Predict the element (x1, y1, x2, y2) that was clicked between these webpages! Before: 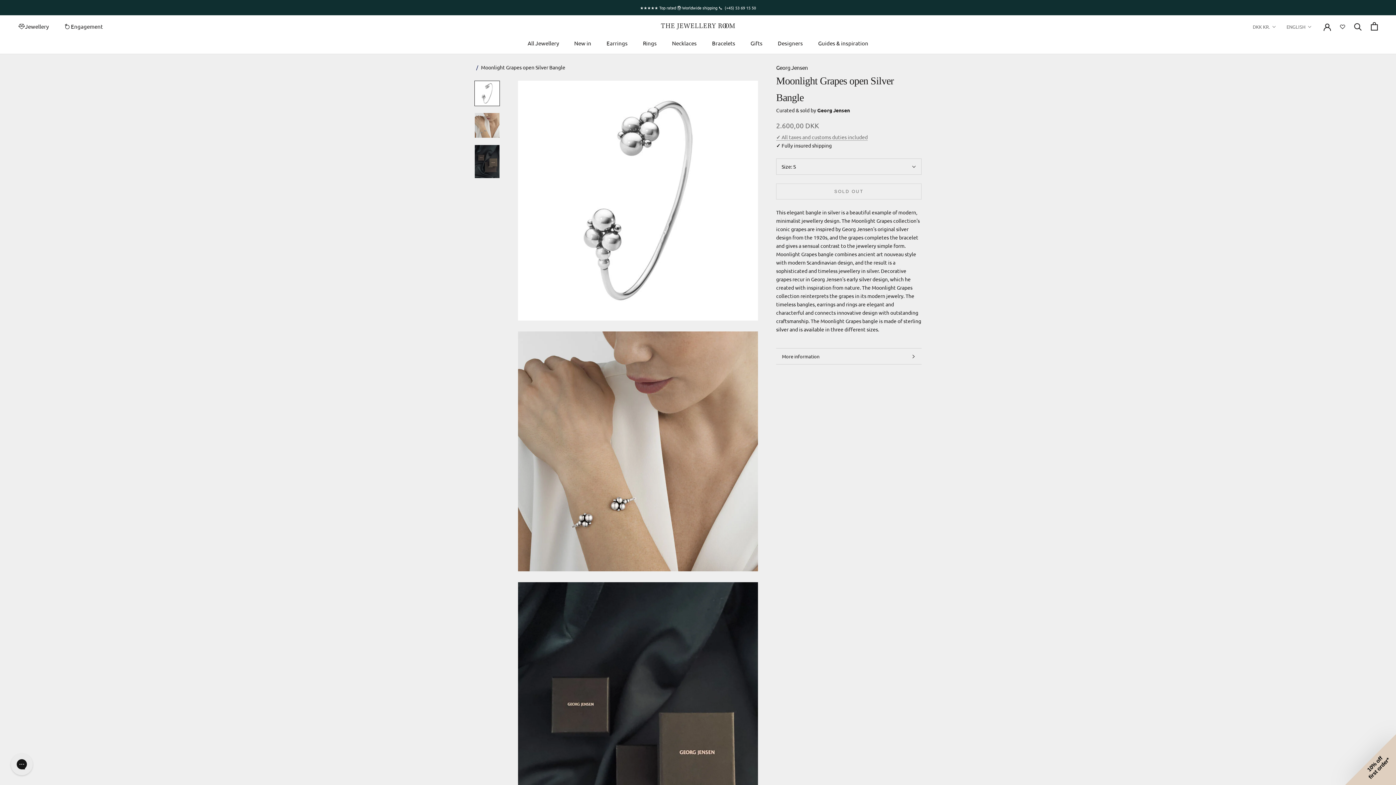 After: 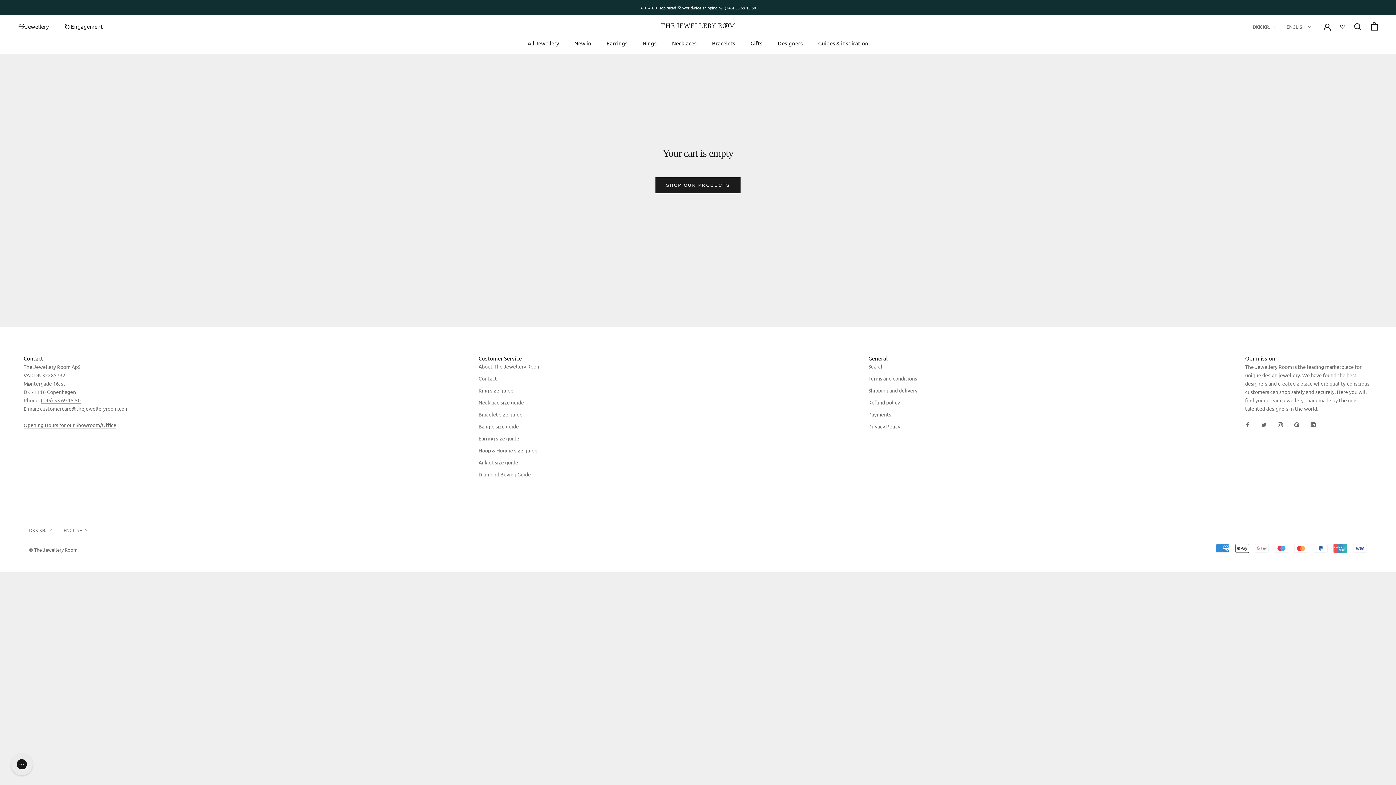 Action: bbox: (1371, 22, 1378, 30) label: Open cart